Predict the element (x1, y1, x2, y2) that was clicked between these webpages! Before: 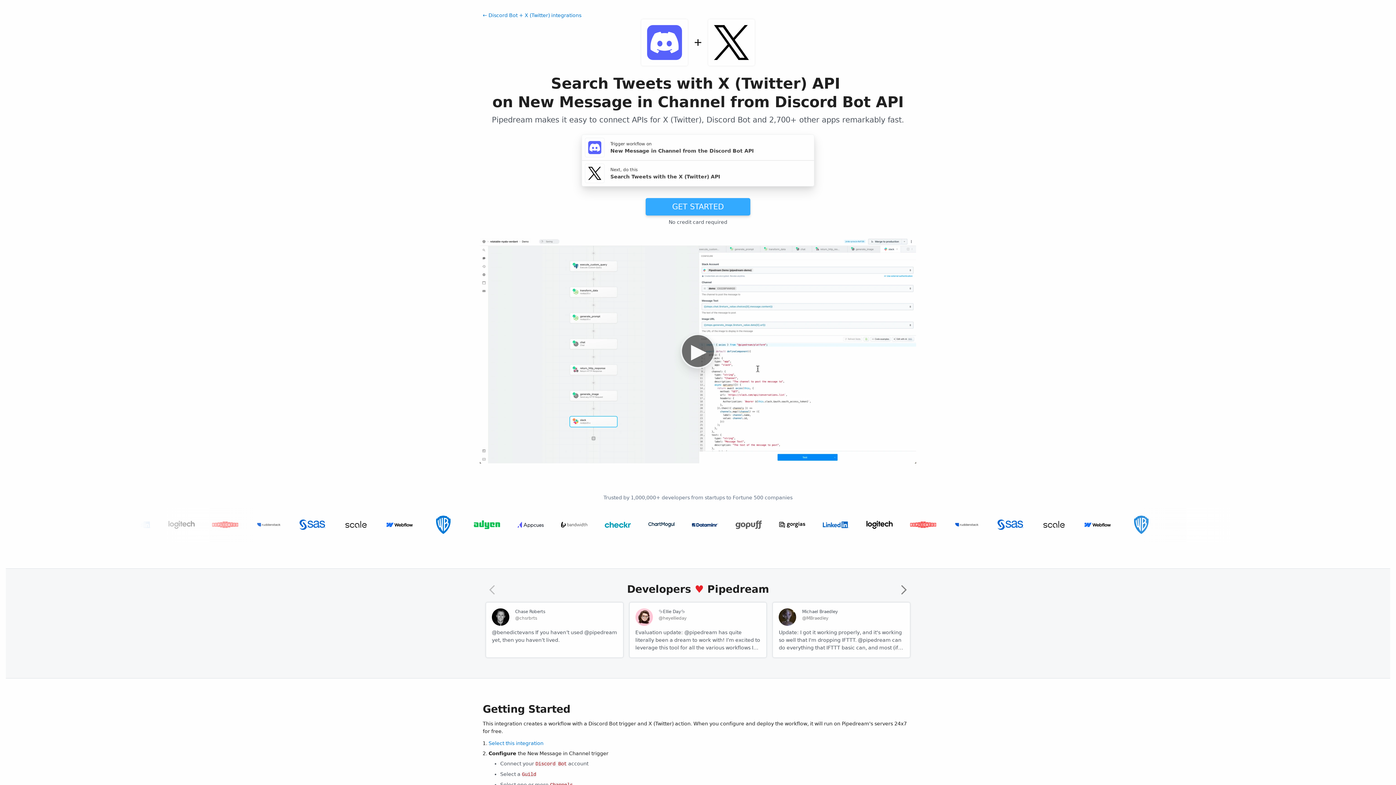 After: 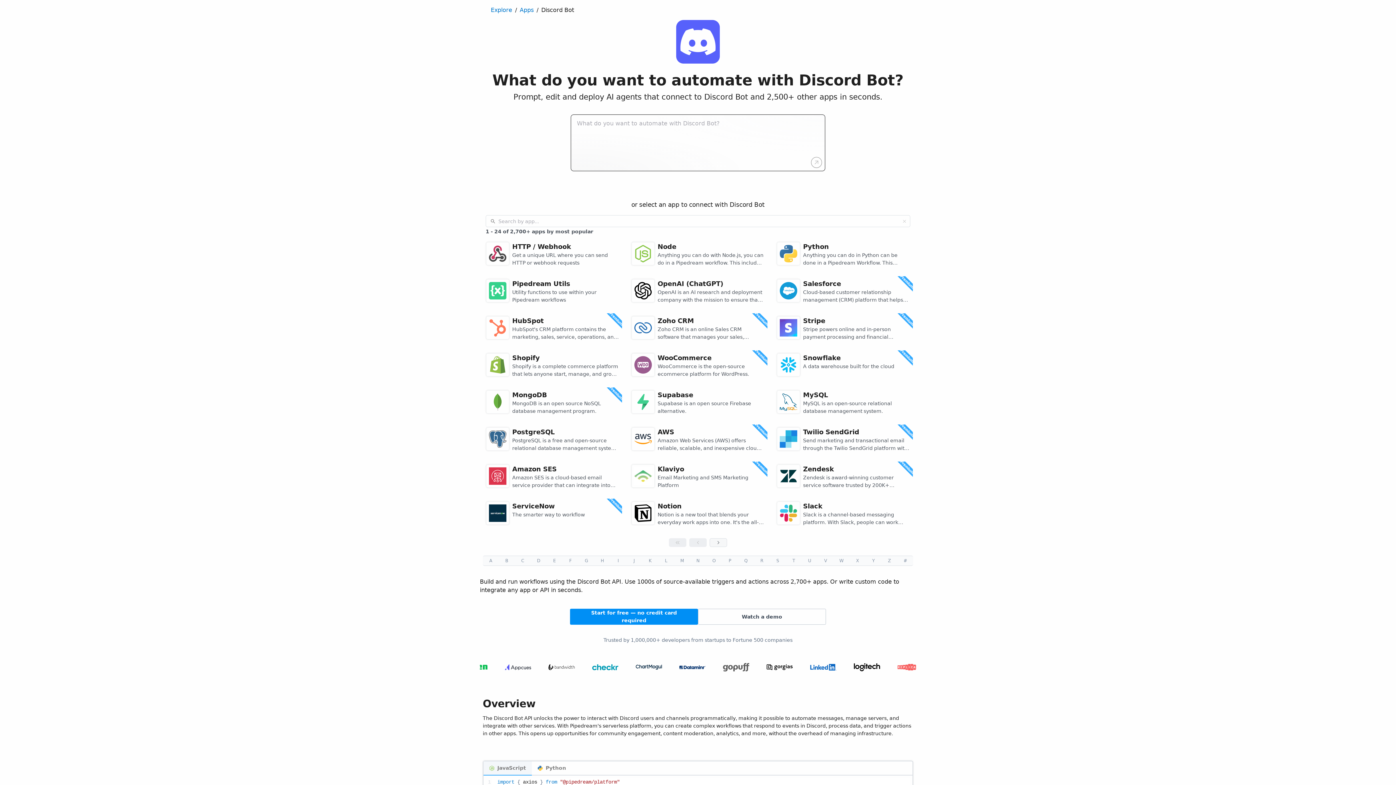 Action: bbox: (588, 141, 601, 154)